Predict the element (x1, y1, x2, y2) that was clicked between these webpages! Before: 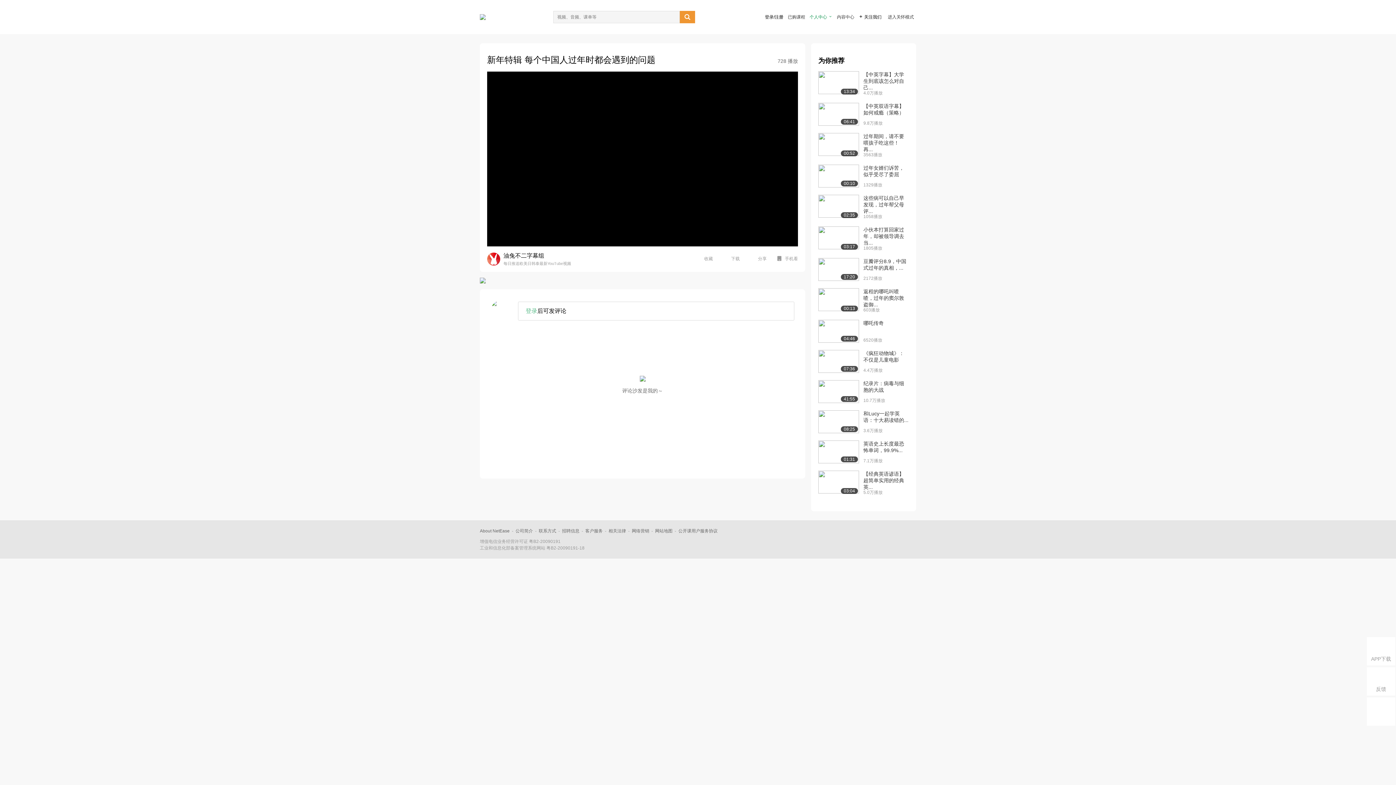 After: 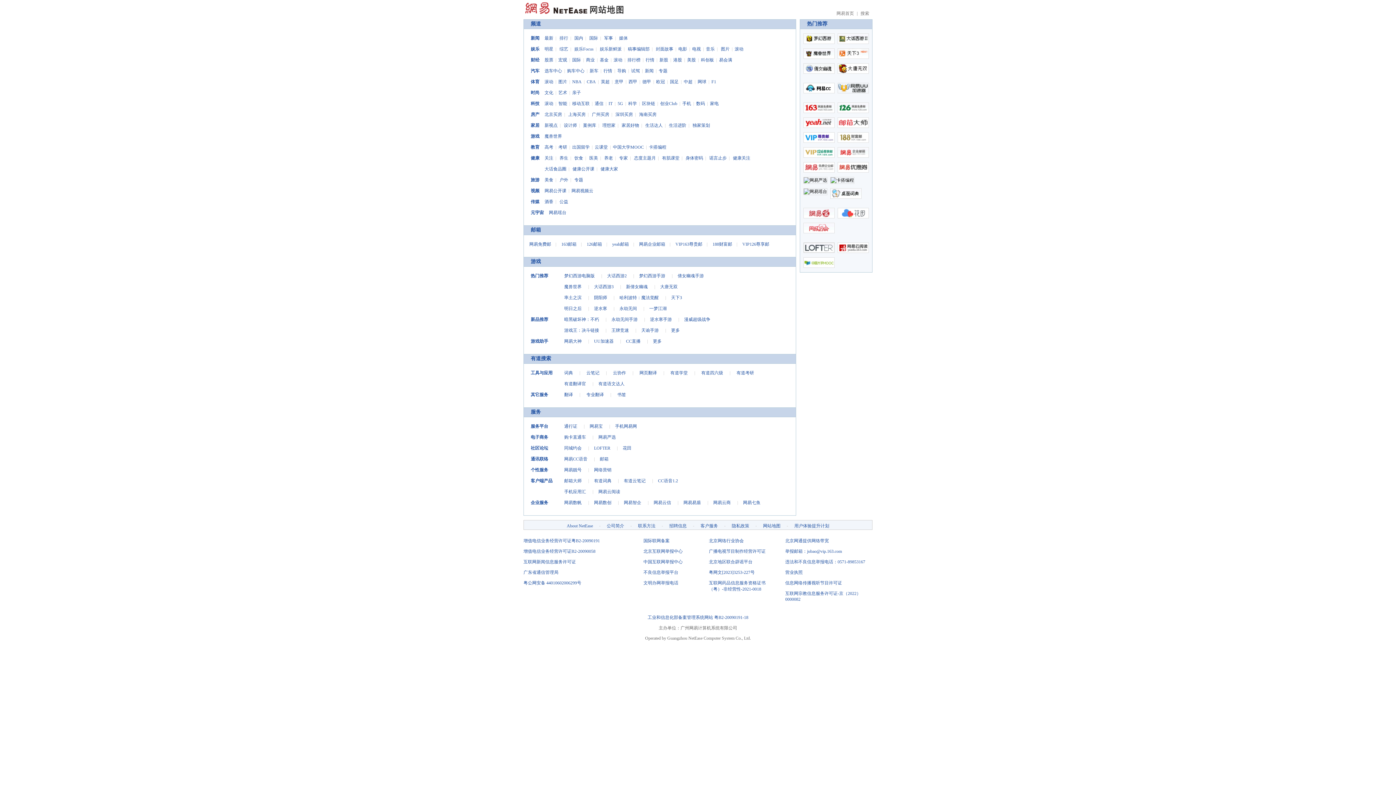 Action: bbox: (655, 528, 672, 533) label: 网站地图